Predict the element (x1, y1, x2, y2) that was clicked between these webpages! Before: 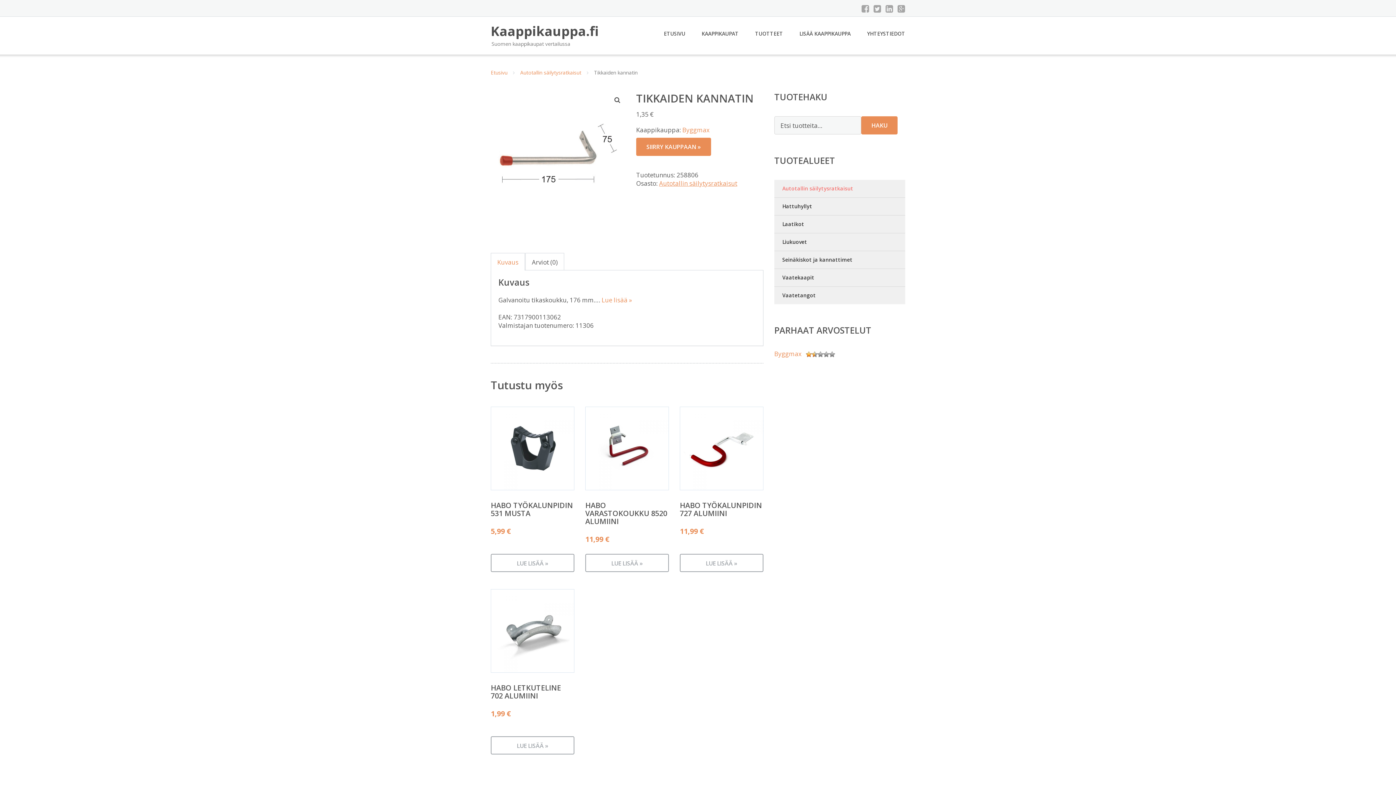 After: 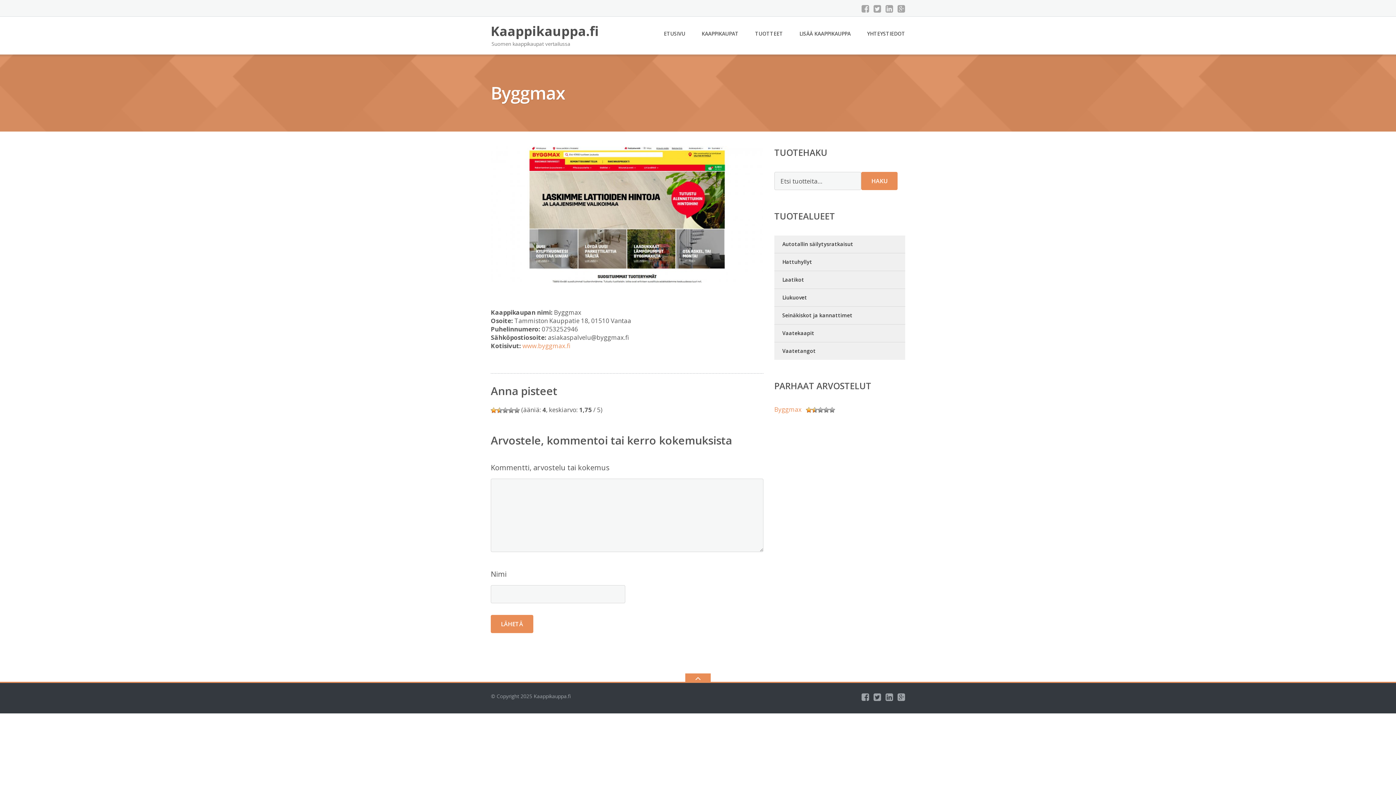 Action: label: Byggmax bbox: (682, 125, 709, 134)